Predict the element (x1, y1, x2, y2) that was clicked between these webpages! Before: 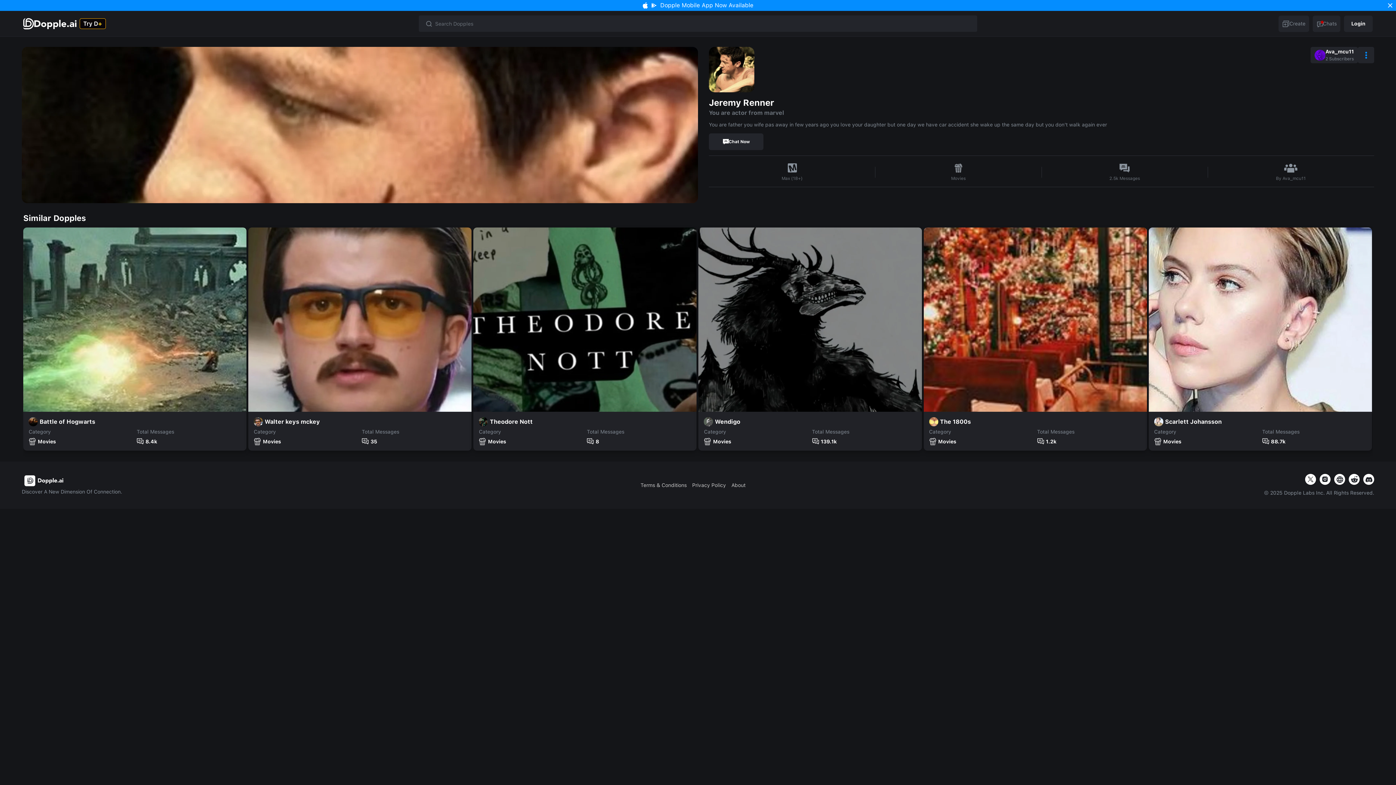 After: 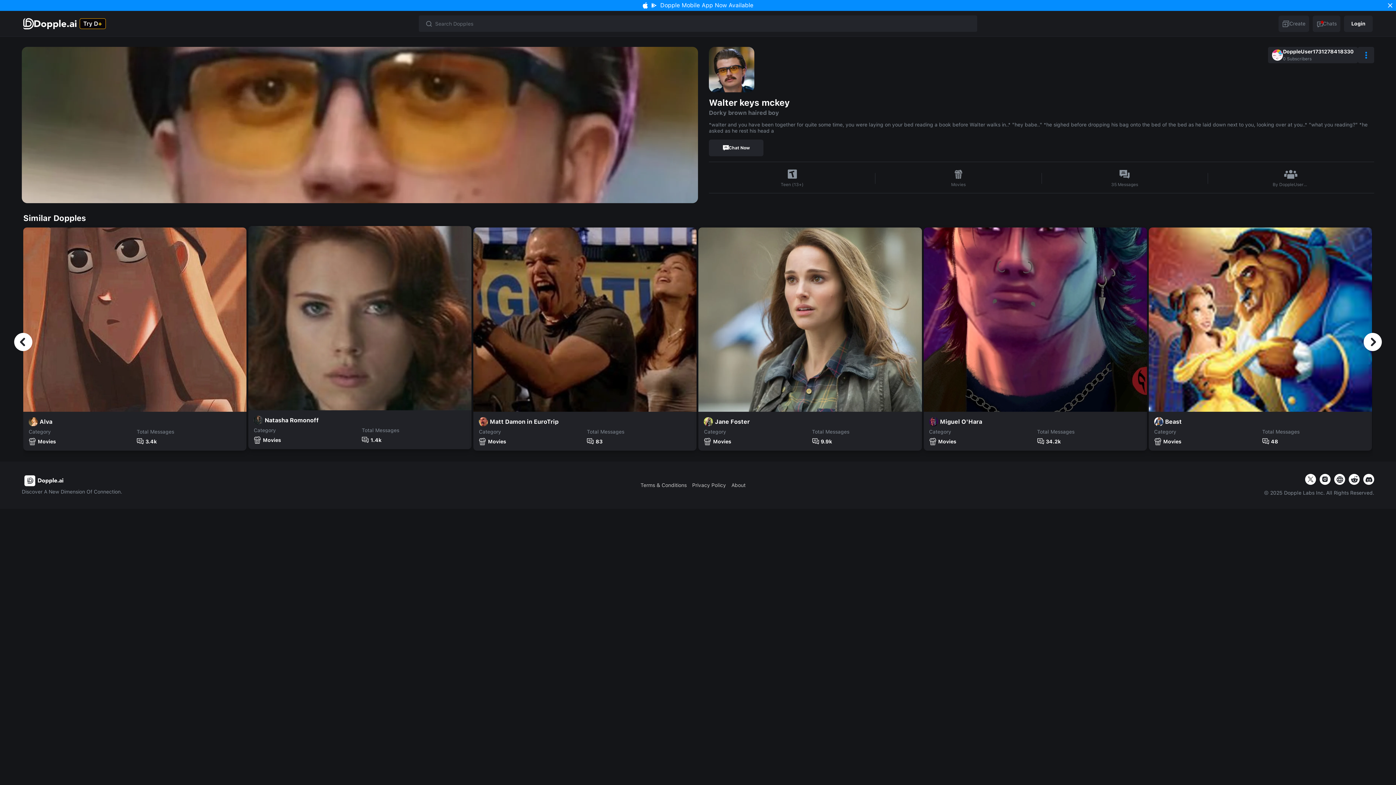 Action: bbox: (248, 227, 471, 450) label: Walter keys mckey
Category
Movies
Total Messages
35